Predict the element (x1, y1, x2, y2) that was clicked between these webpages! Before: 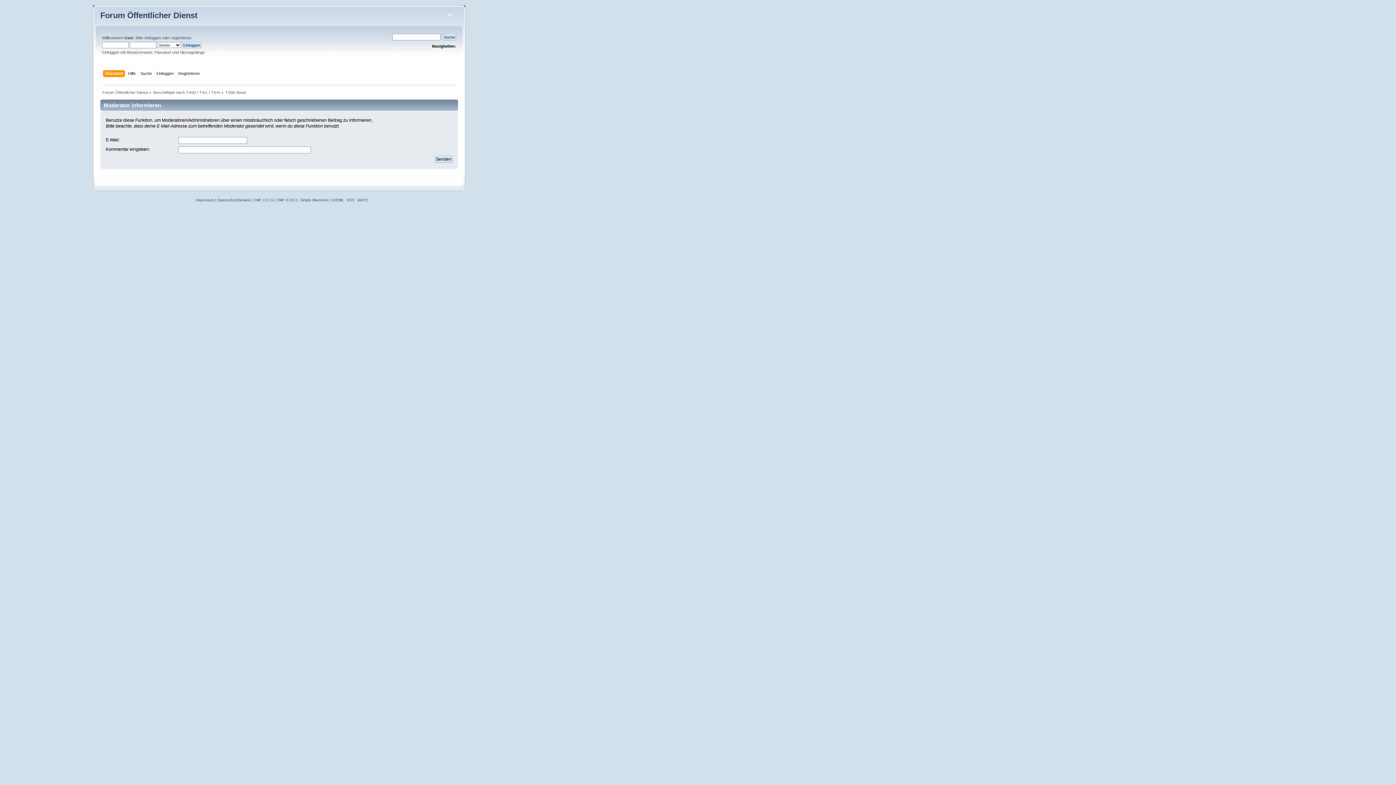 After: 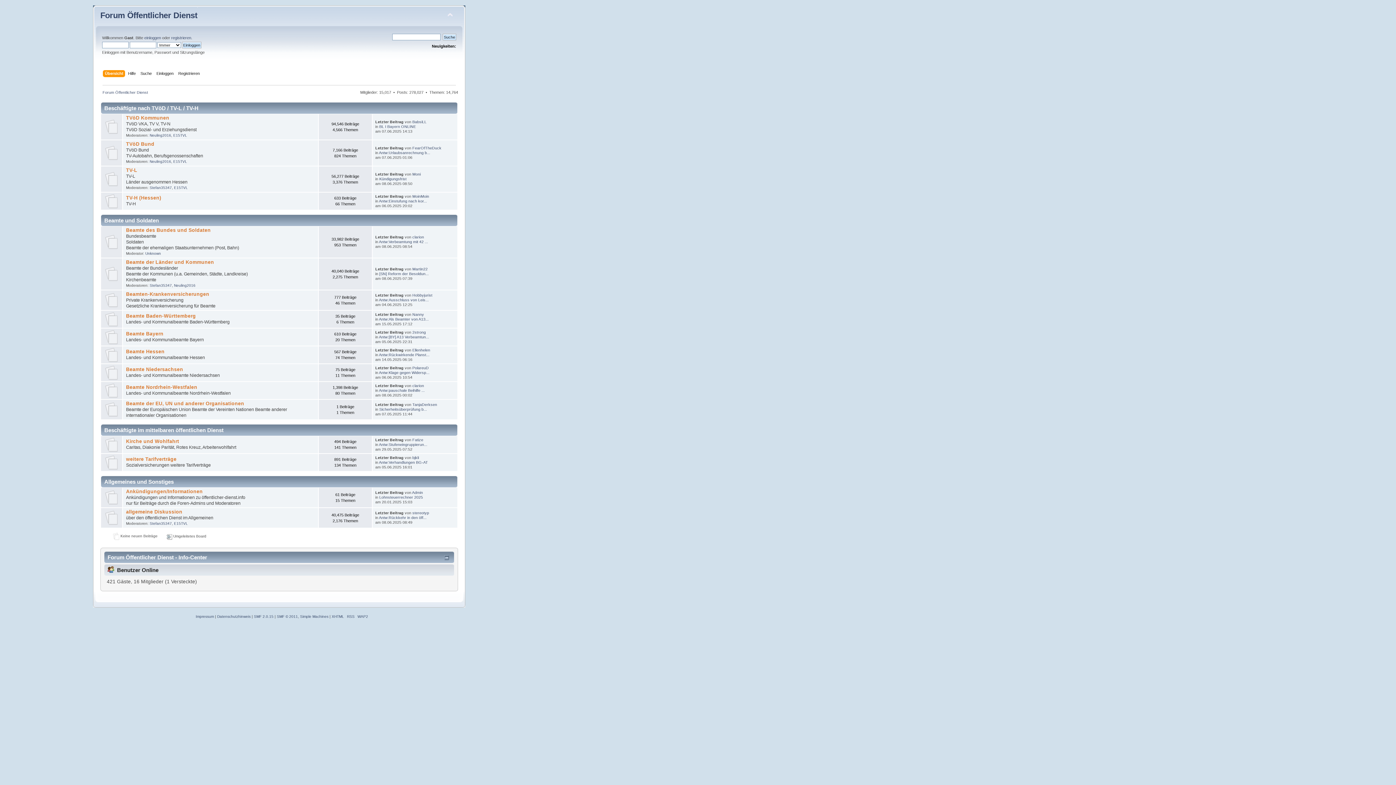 Action: label: Forum Öffentlicher Dienst bbox: (102, 90, 148, 94)